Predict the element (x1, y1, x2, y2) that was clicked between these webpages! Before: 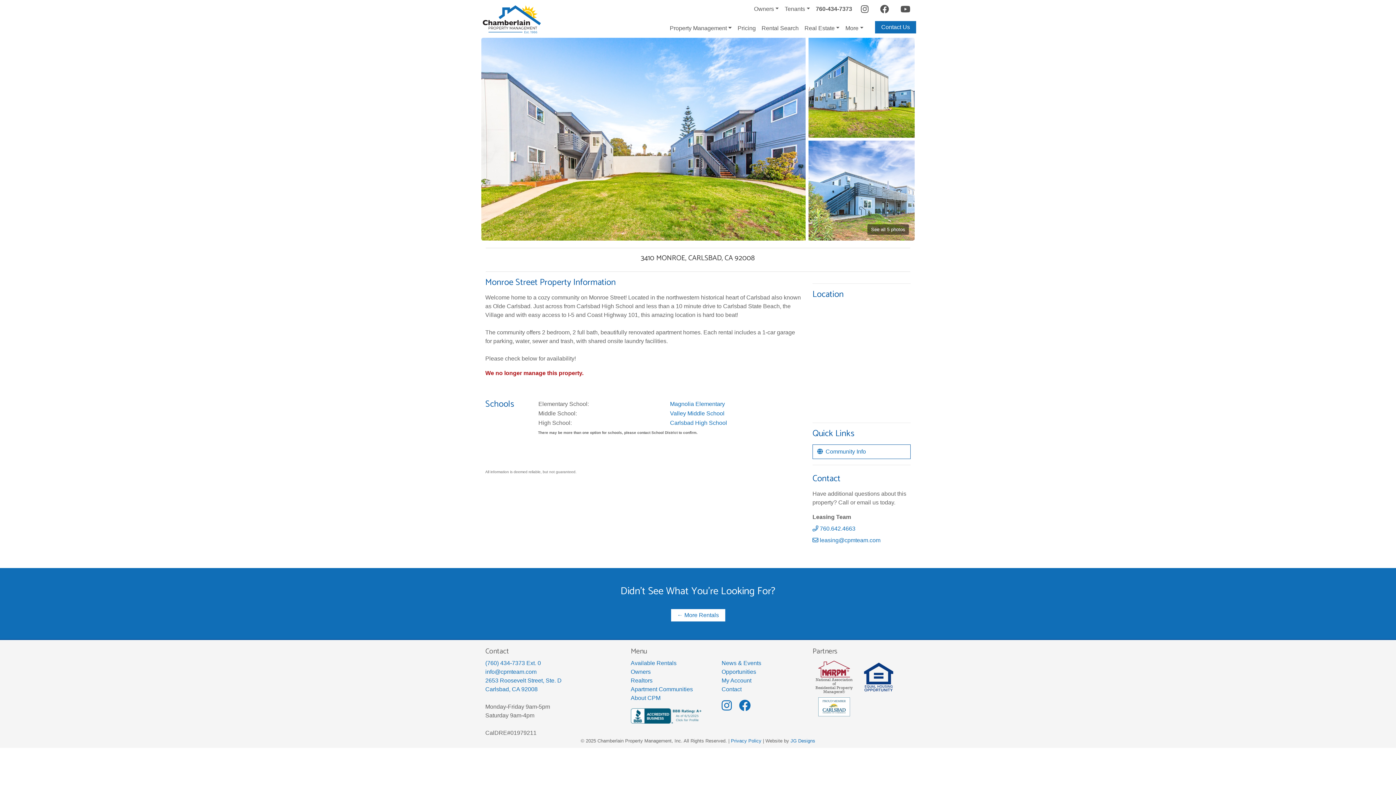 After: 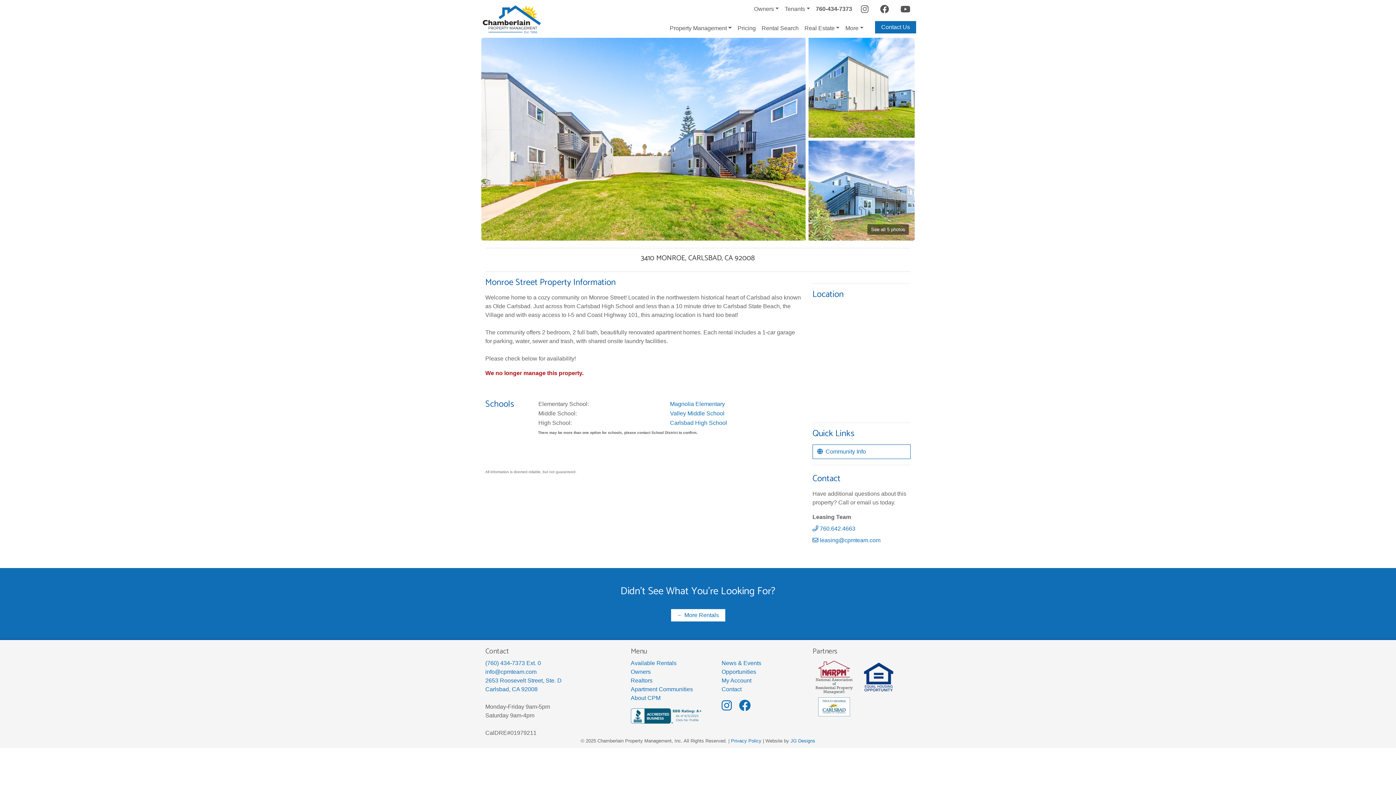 Action: bbox: (858, 1, 871, 17)